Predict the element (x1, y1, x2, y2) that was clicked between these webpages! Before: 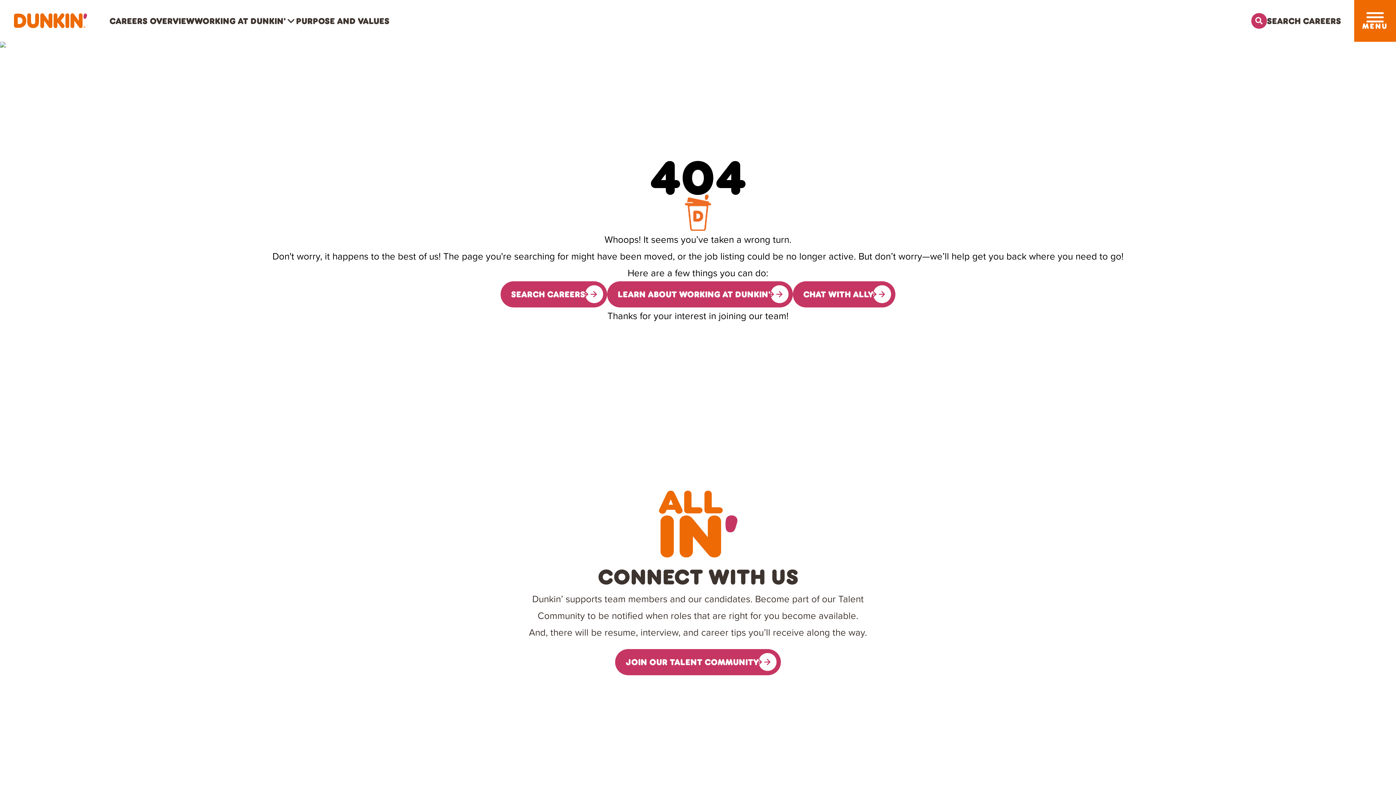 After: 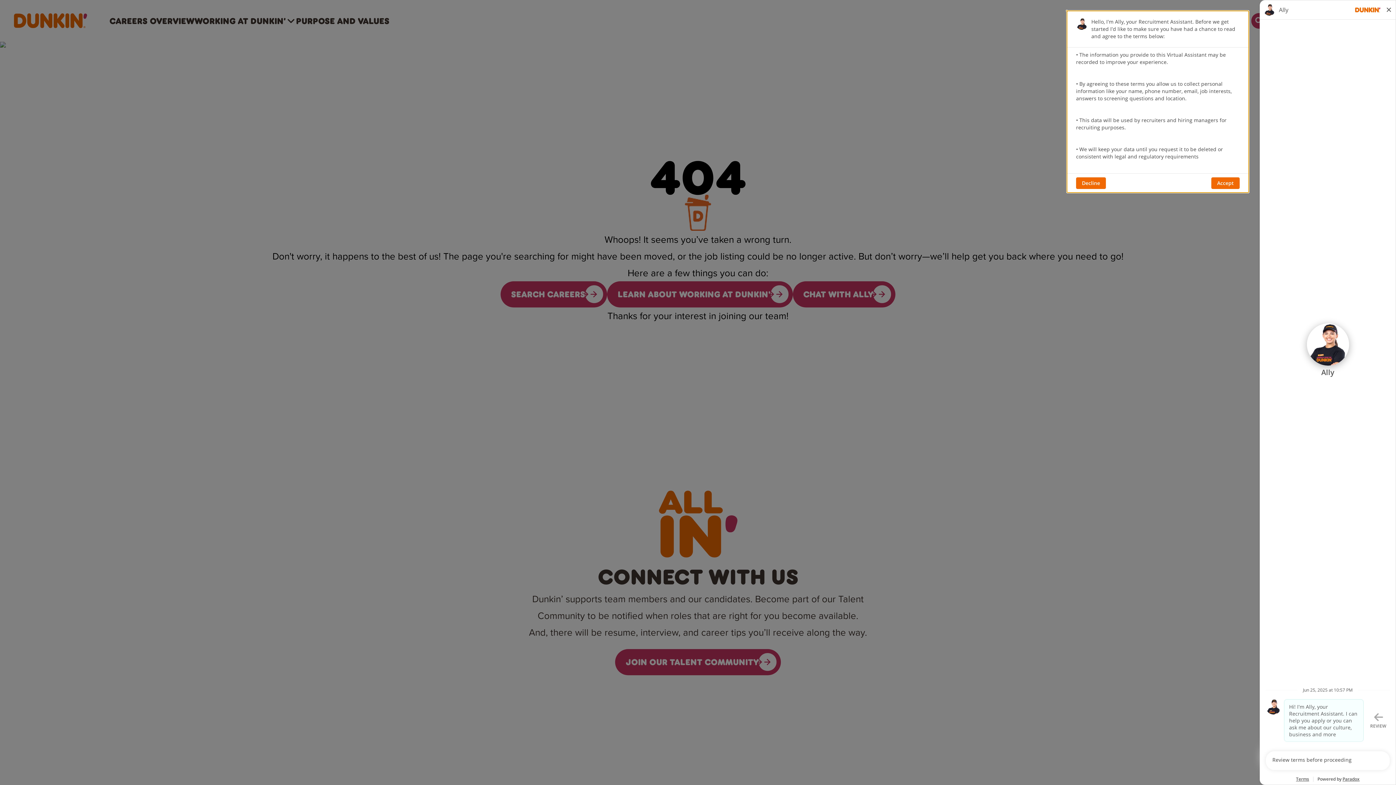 Action: bbox: (792, 281, 895, 307) label: CHAT WITH ALLY